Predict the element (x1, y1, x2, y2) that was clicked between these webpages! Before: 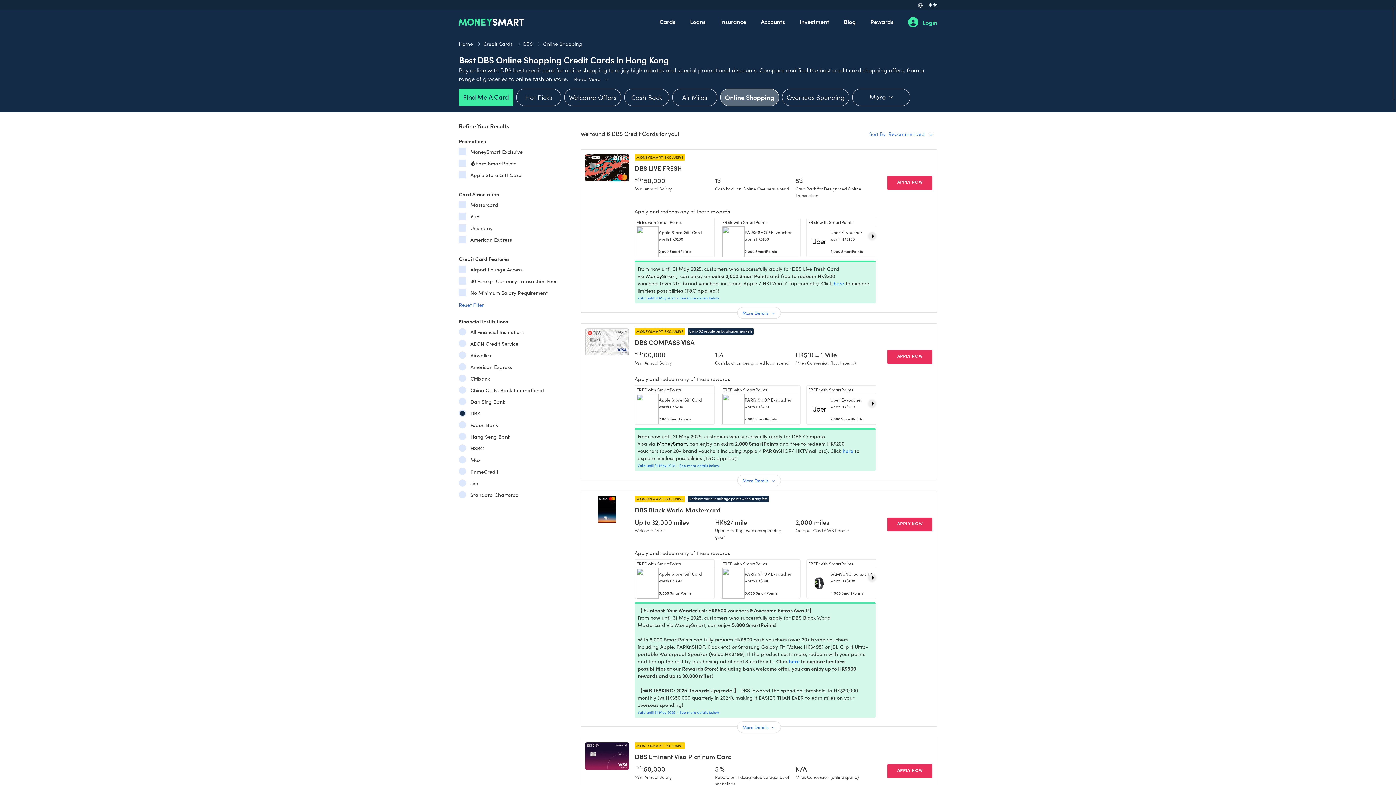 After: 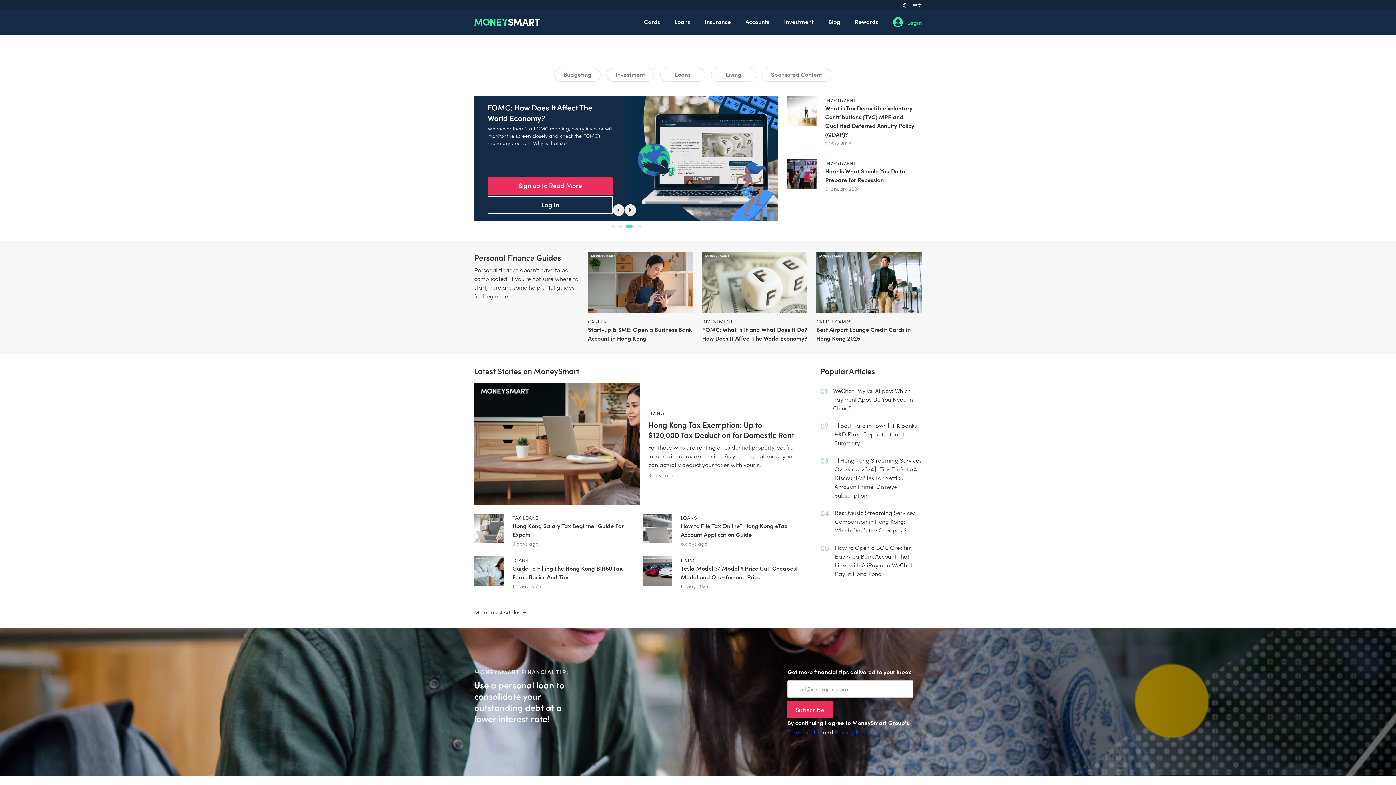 Action: label: Blog bbox: (844, 9, 856, 33)